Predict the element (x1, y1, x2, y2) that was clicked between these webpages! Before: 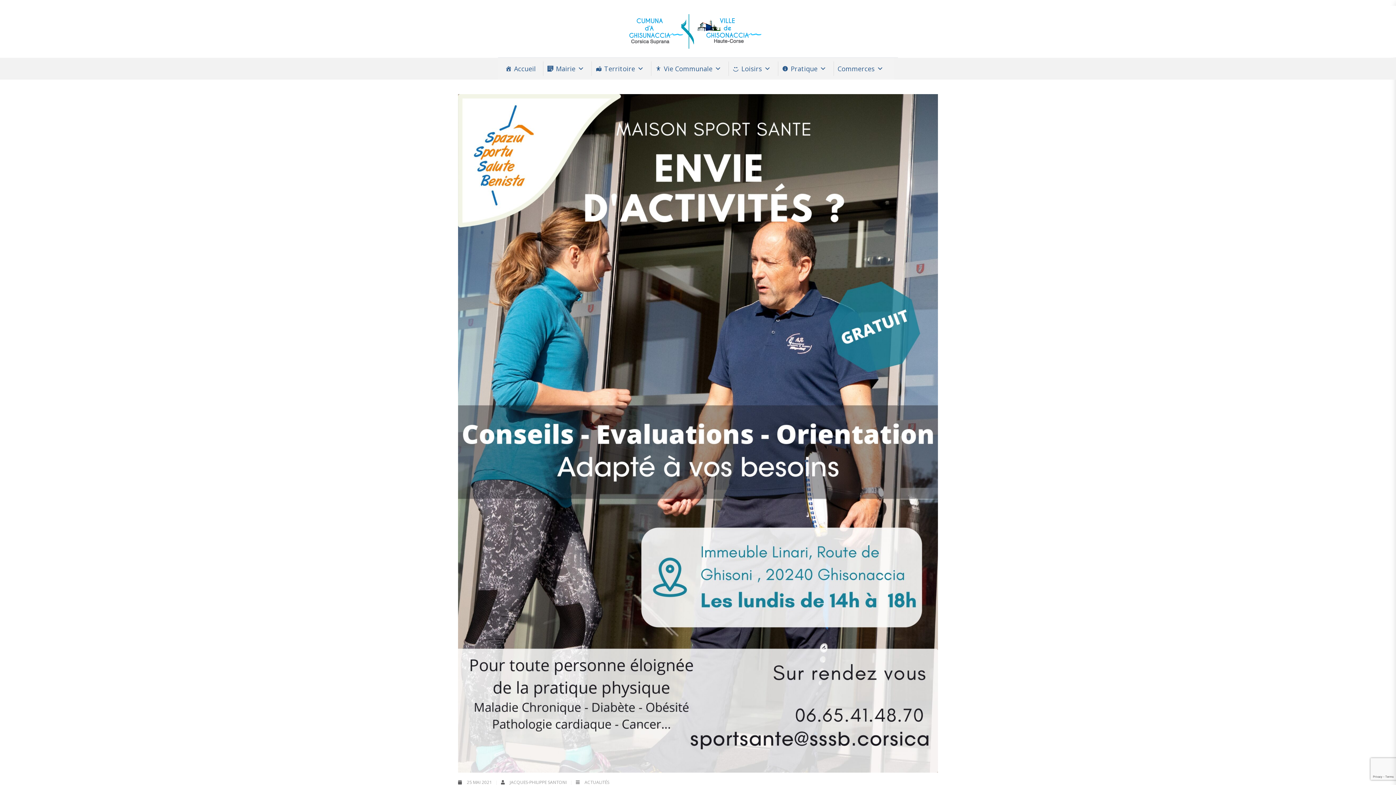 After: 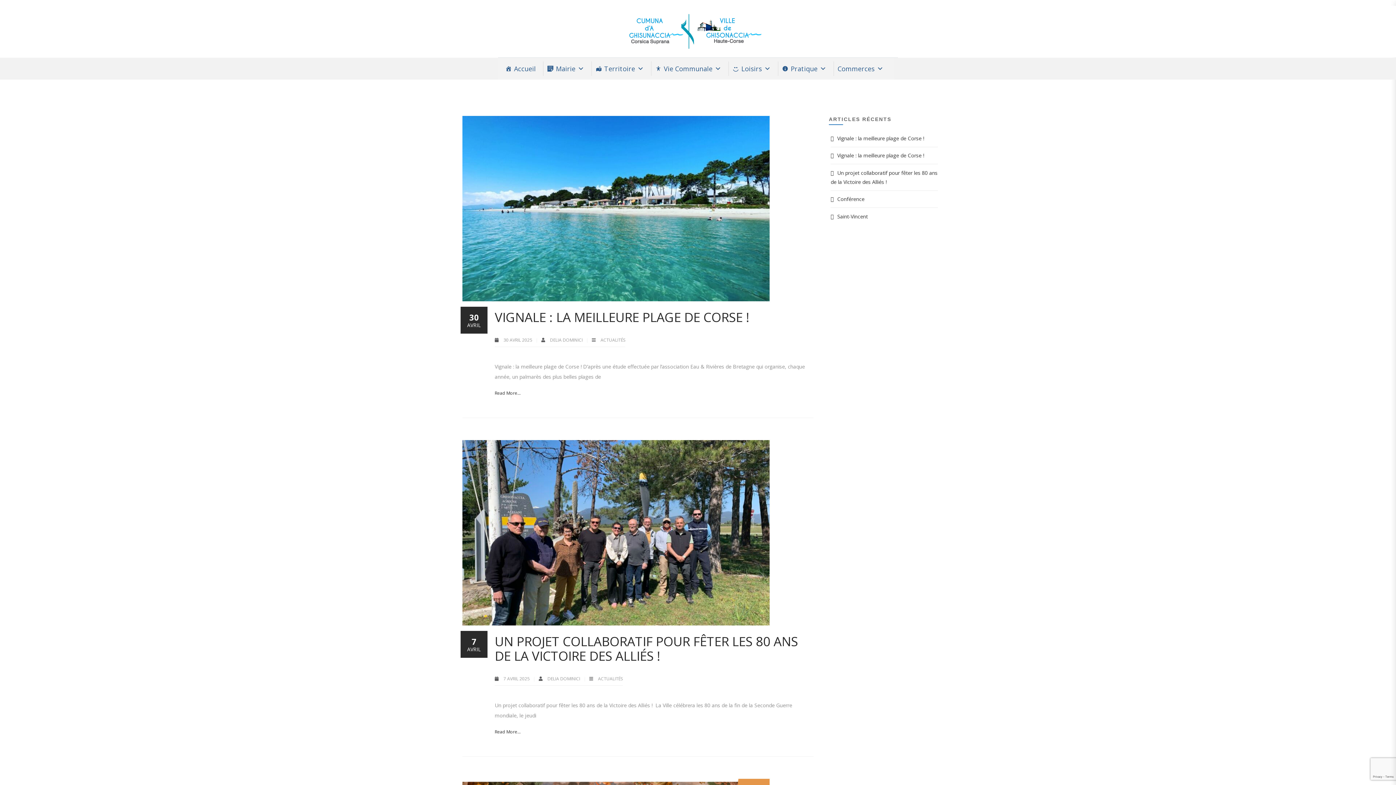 Action: bbox: (584, 779, 609, 785) label: ACTUALITÉS